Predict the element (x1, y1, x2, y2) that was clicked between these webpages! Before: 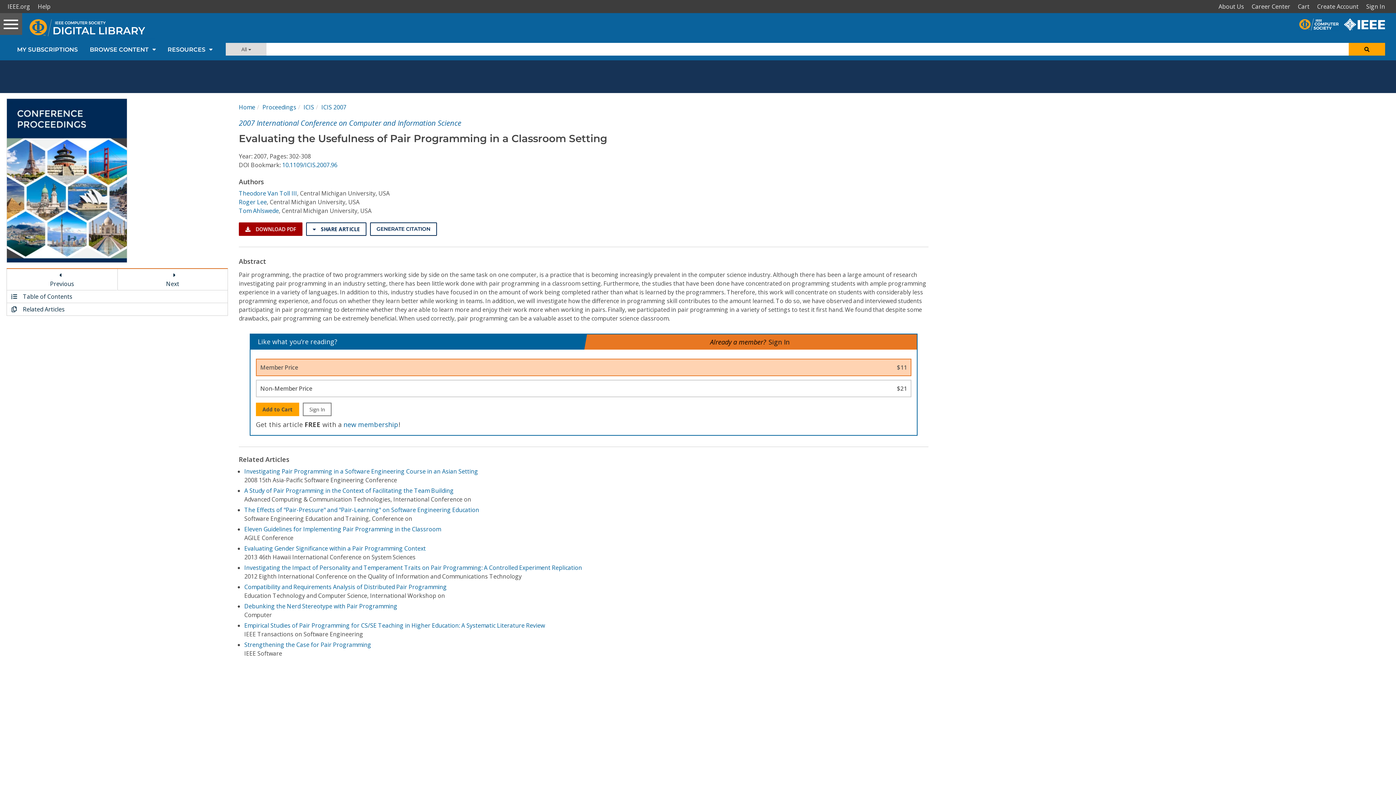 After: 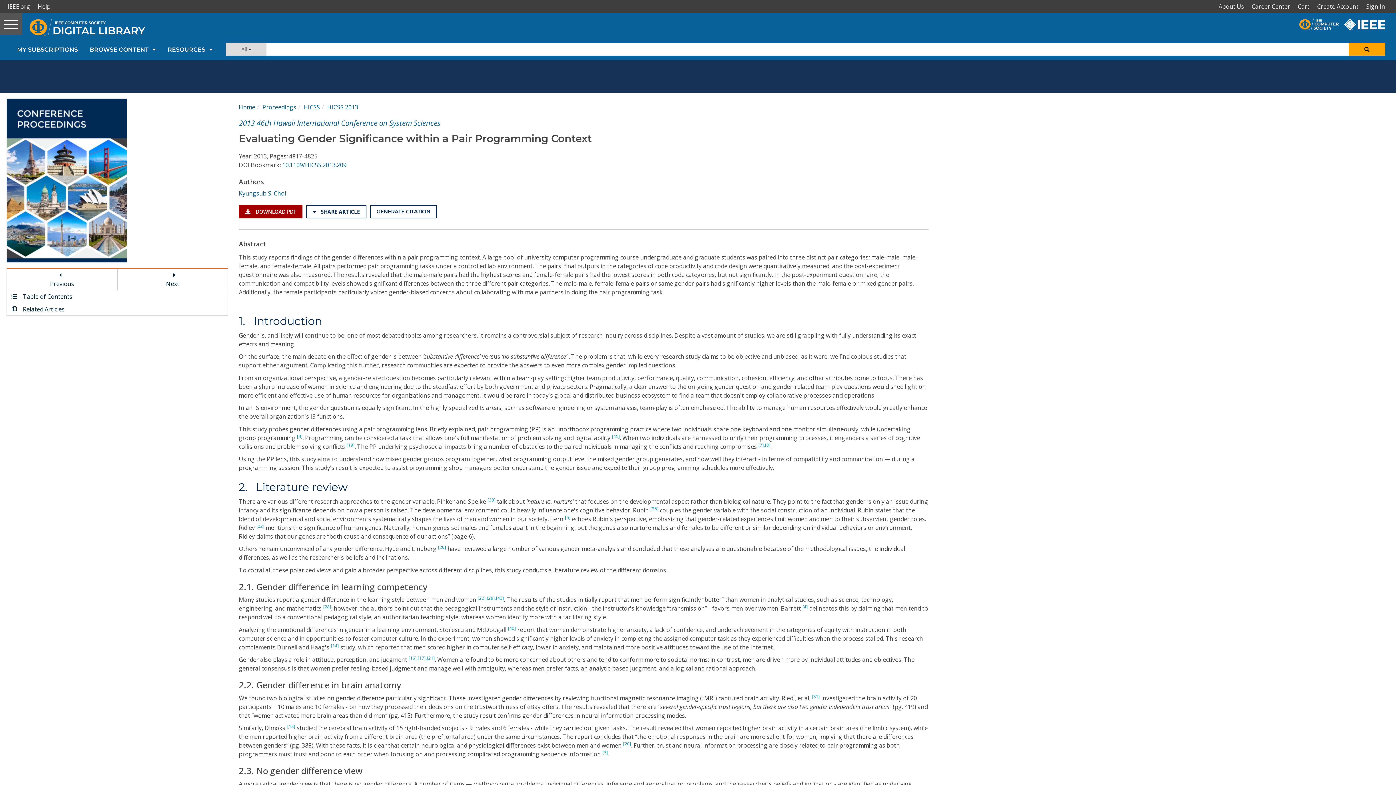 Action: bbox: (244, 544, 425, 552) label: Evaluating Gender Significance within a Pair Programming Context